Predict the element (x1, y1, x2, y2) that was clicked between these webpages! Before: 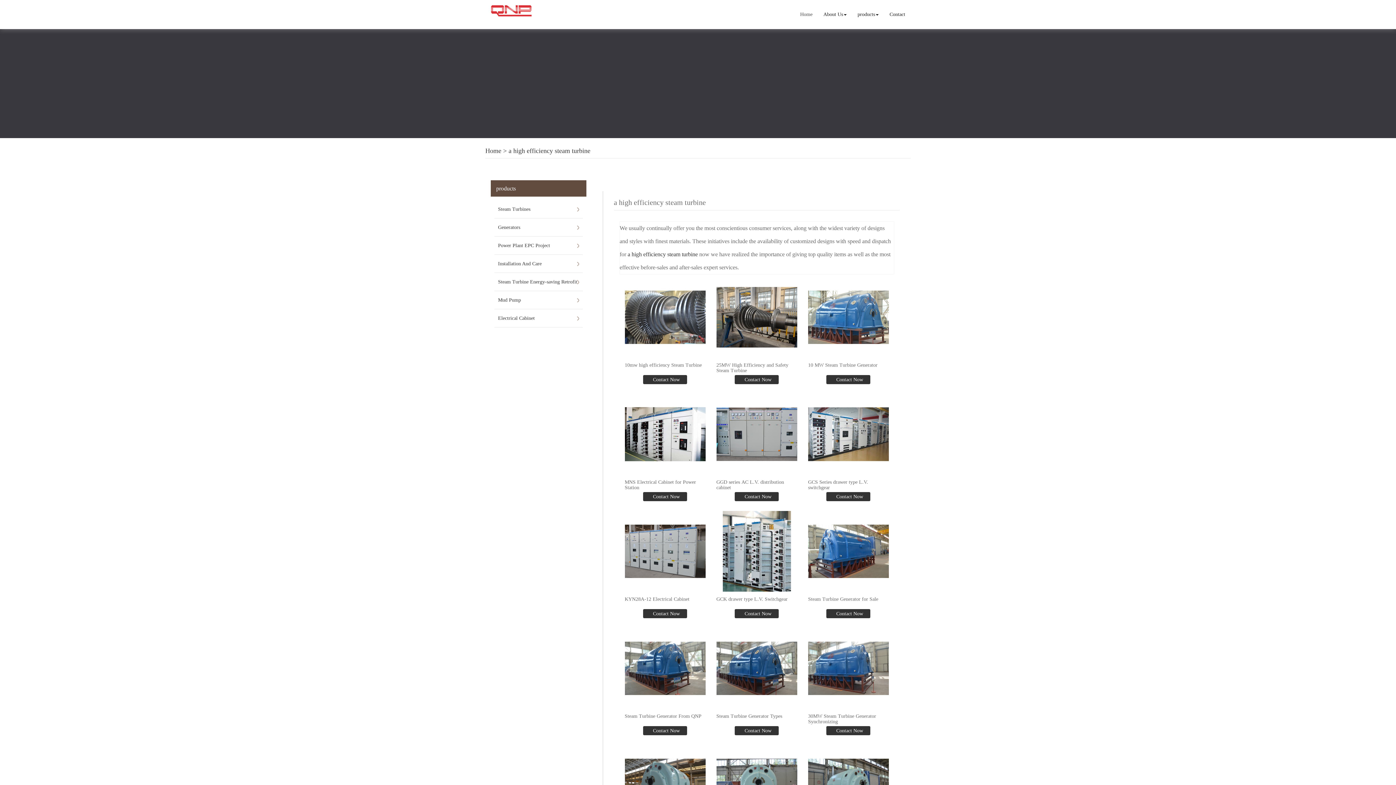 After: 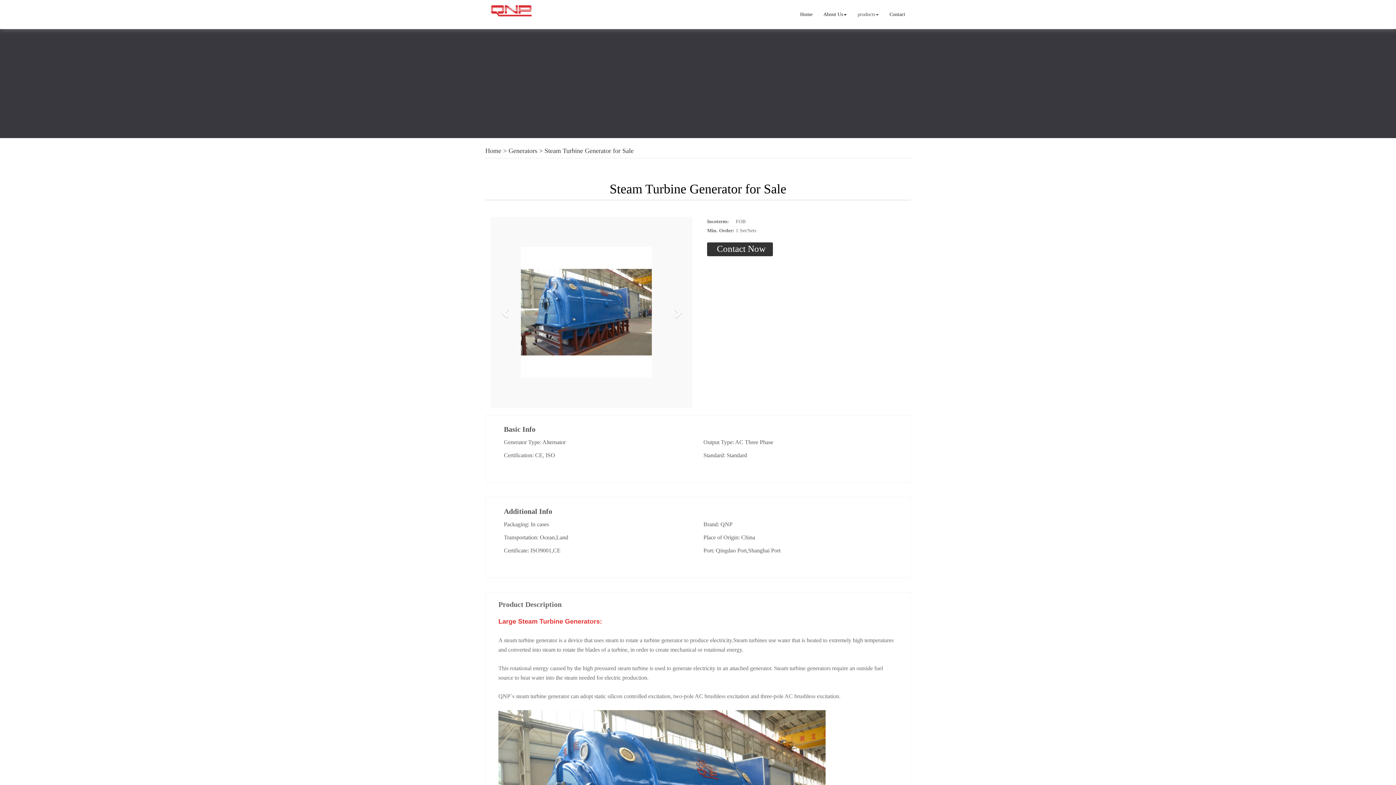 Action: bbox: (808, 508, 889, 594)